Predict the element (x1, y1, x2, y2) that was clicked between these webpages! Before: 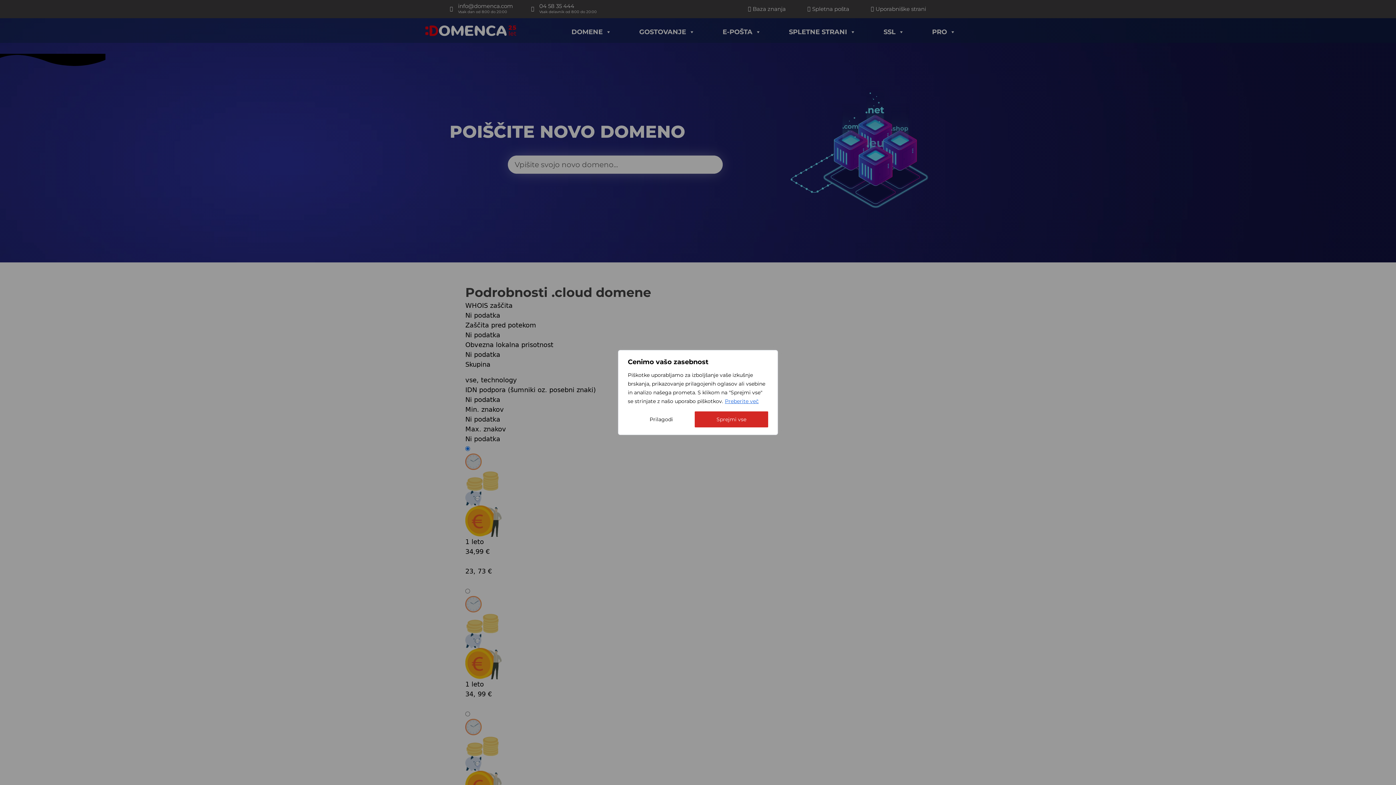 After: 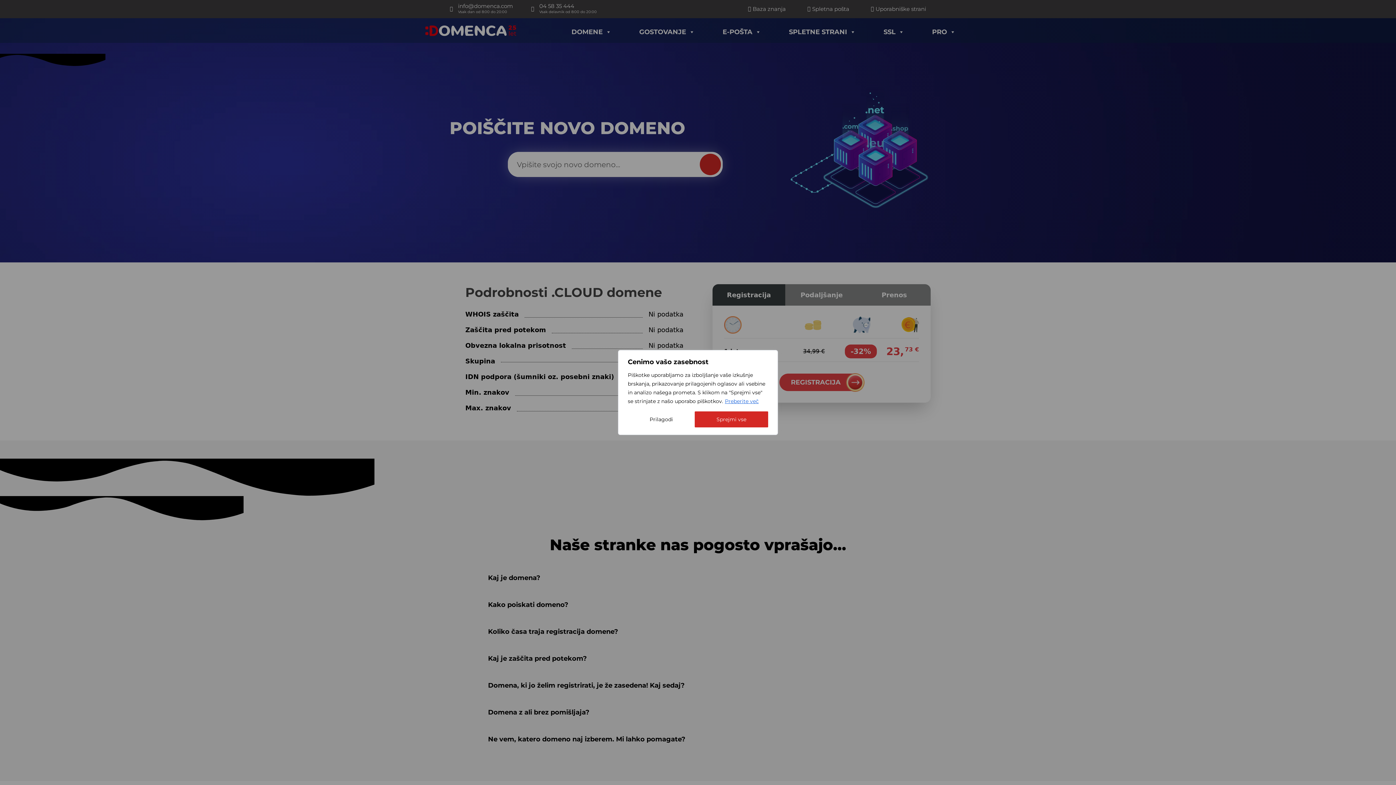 Action: bbox: (724, 397, 759, 405) label: Preberite več